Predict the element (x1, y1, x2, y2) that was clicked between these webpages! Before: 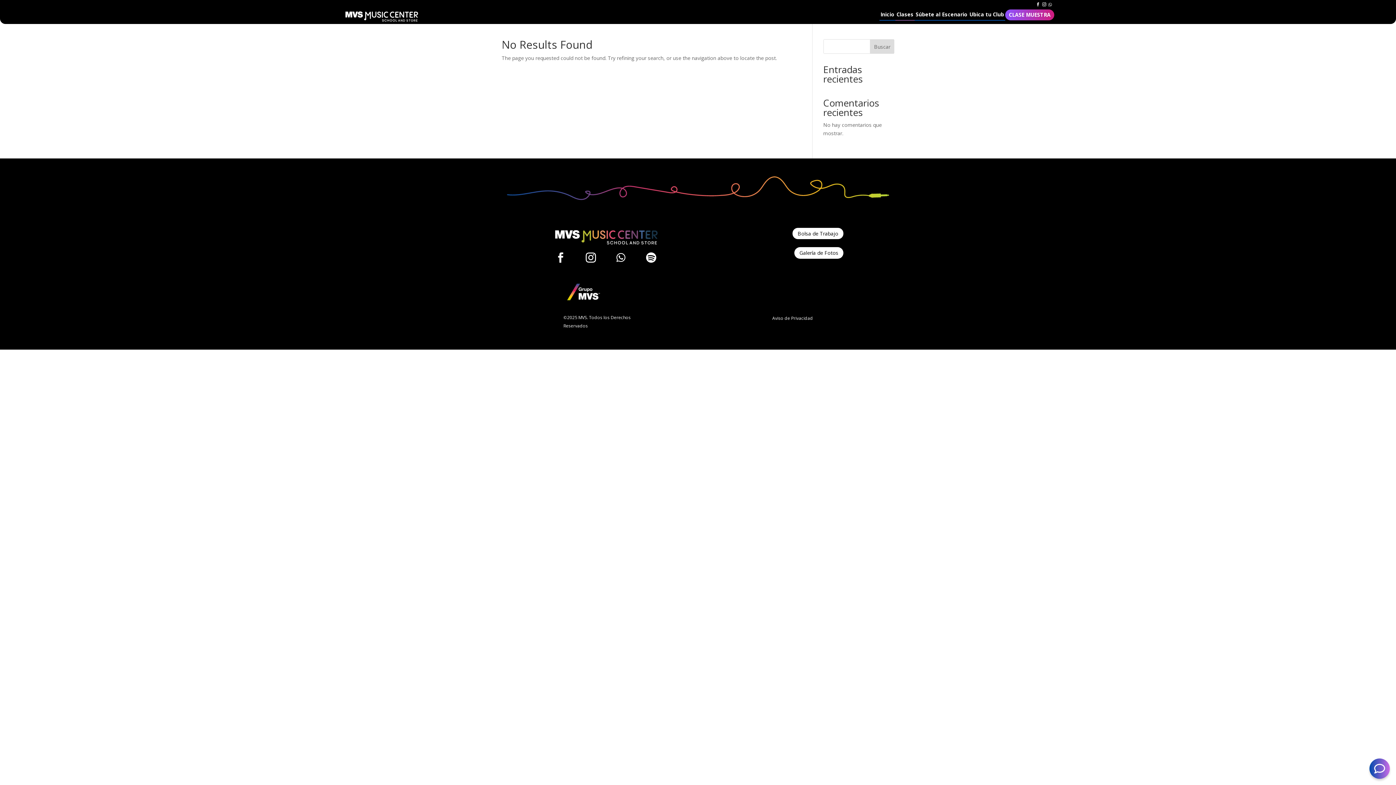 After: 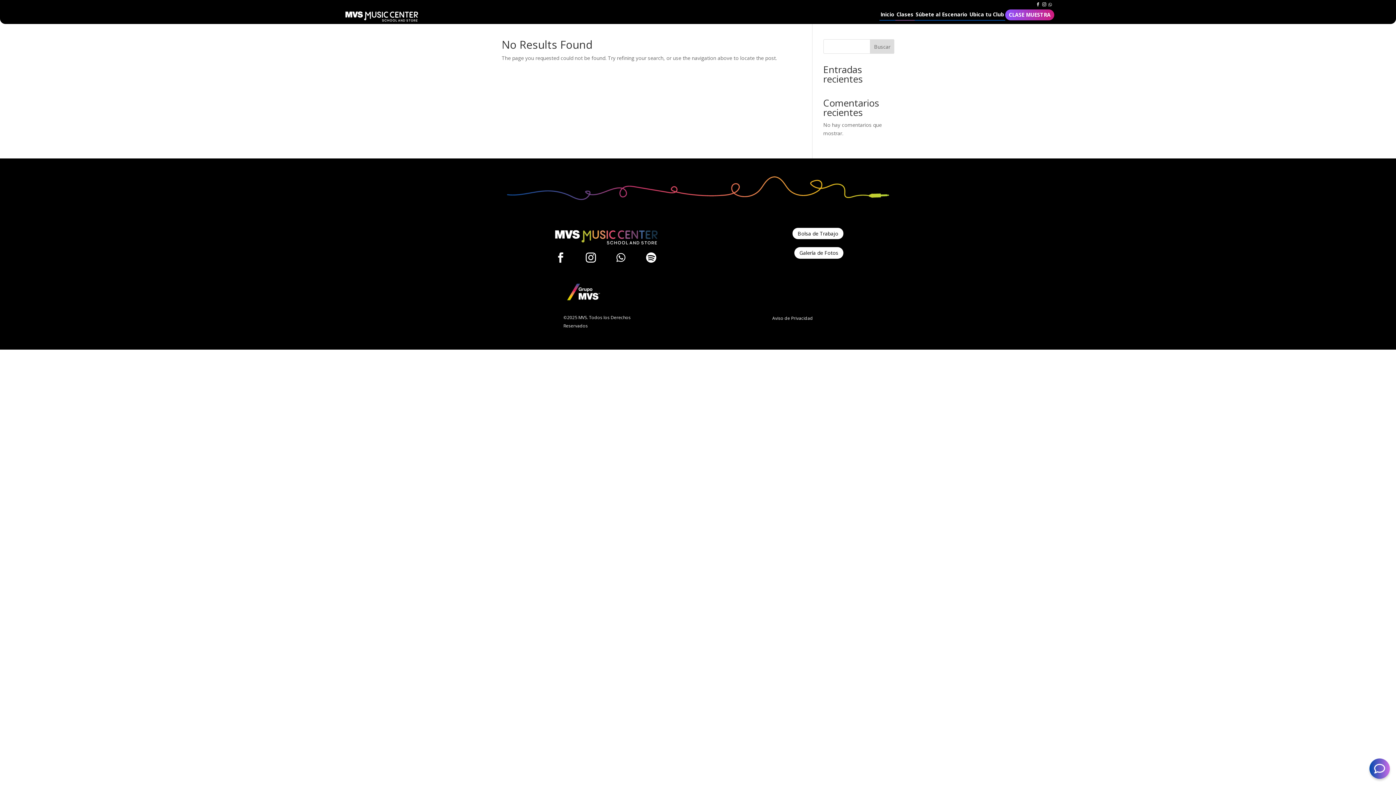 Action: label:  bbox: (1047, 0, 1053, 9)